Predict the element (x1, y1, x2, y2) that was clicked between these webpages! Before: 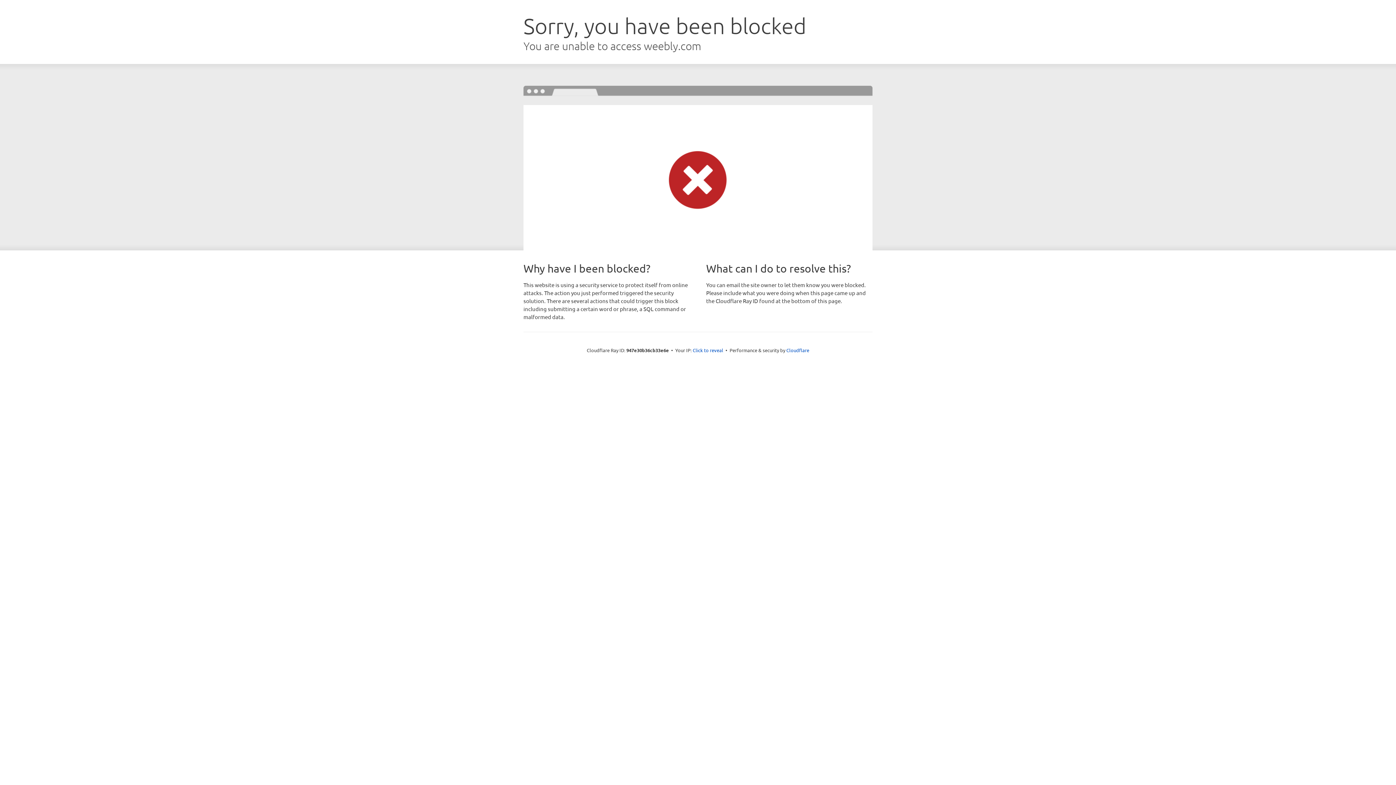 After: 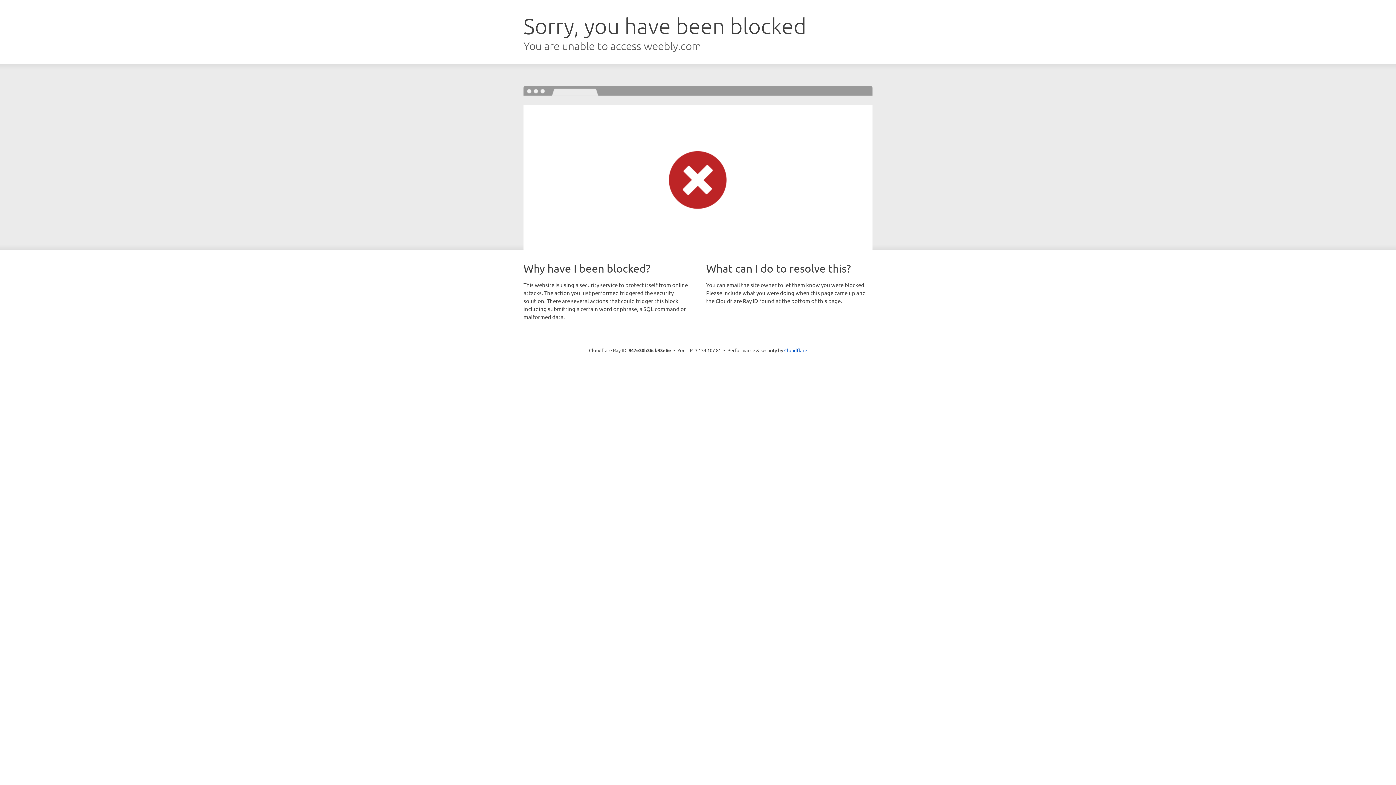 Action: bbox: (692, 346, 723, 353) label: Click to reveal